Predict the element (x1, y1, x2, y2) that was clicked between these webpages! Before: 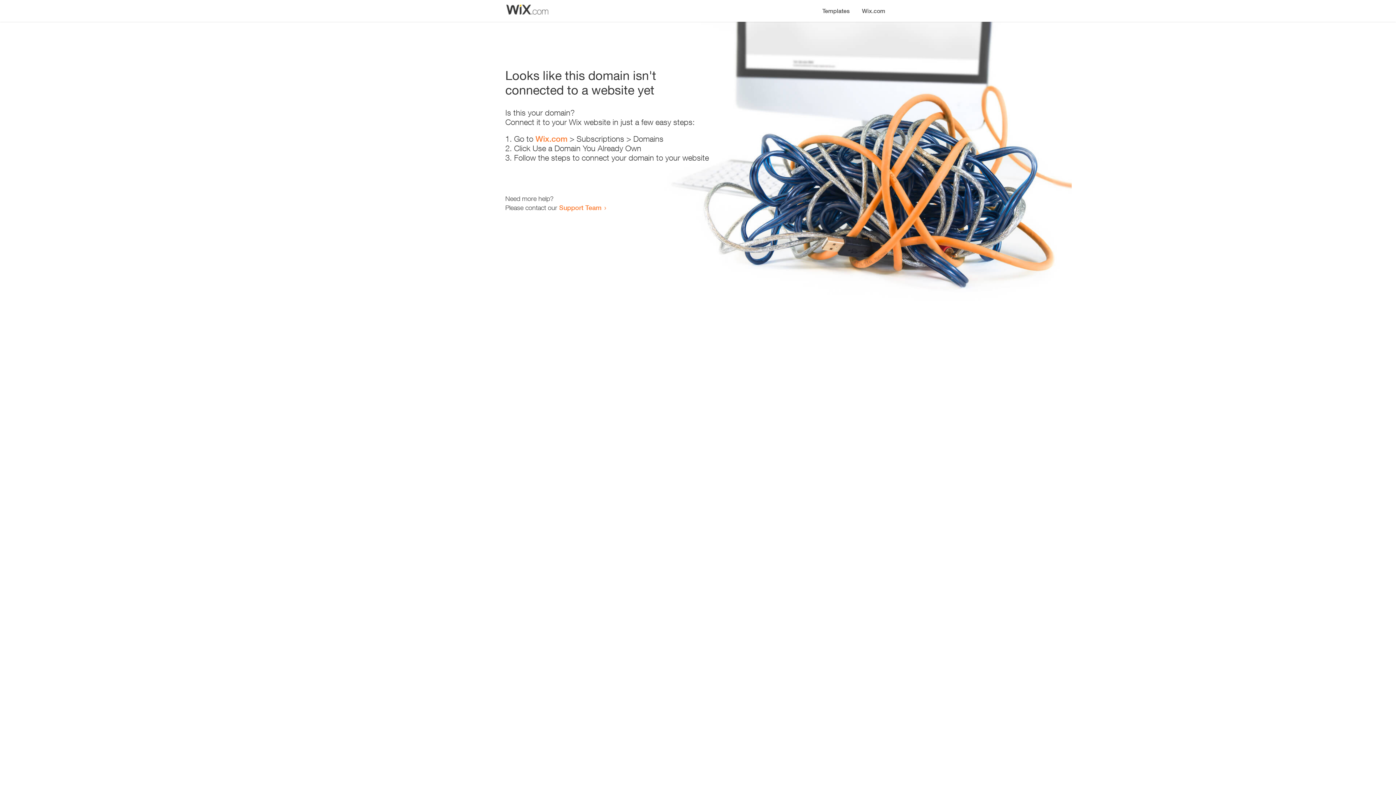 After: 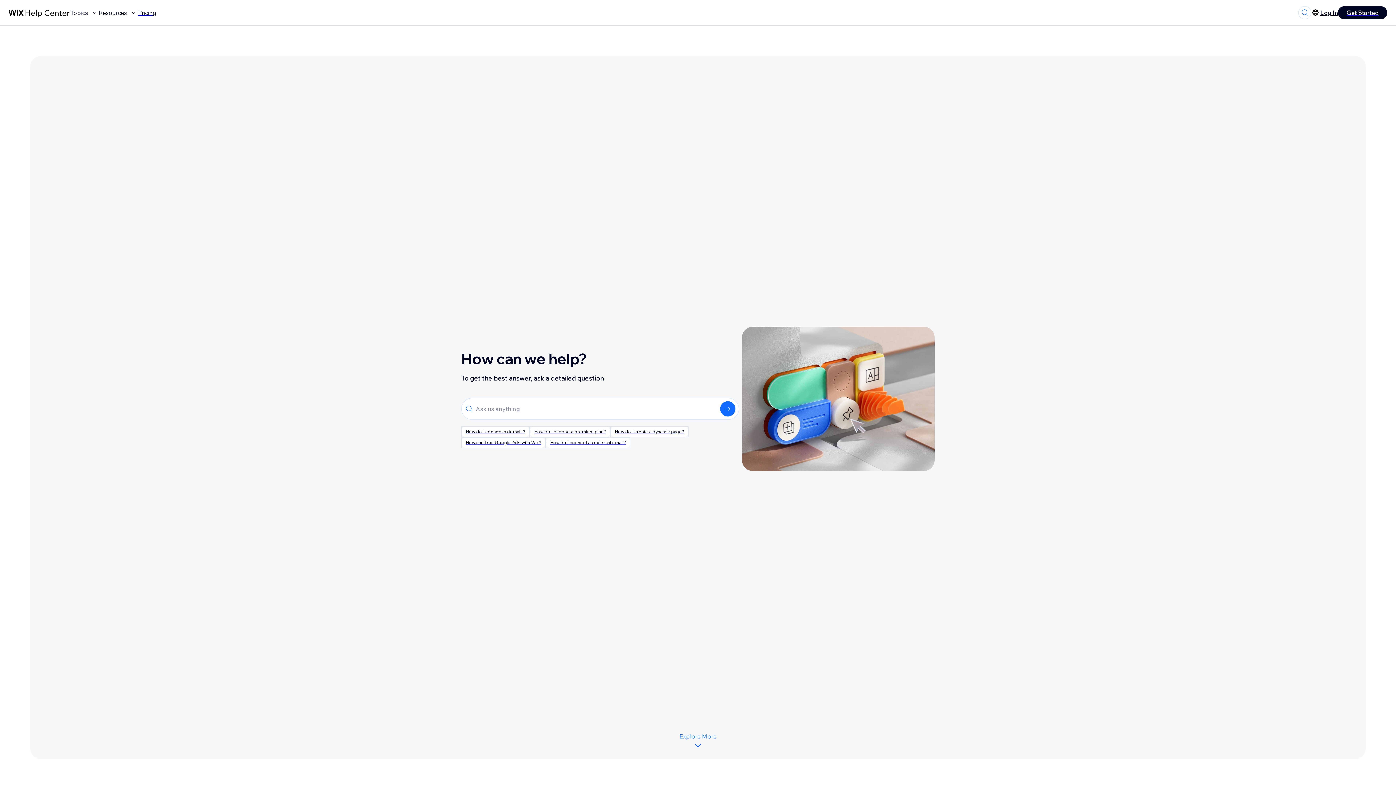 Action: bbox: (559, 203, 601, 211) label: Support Team